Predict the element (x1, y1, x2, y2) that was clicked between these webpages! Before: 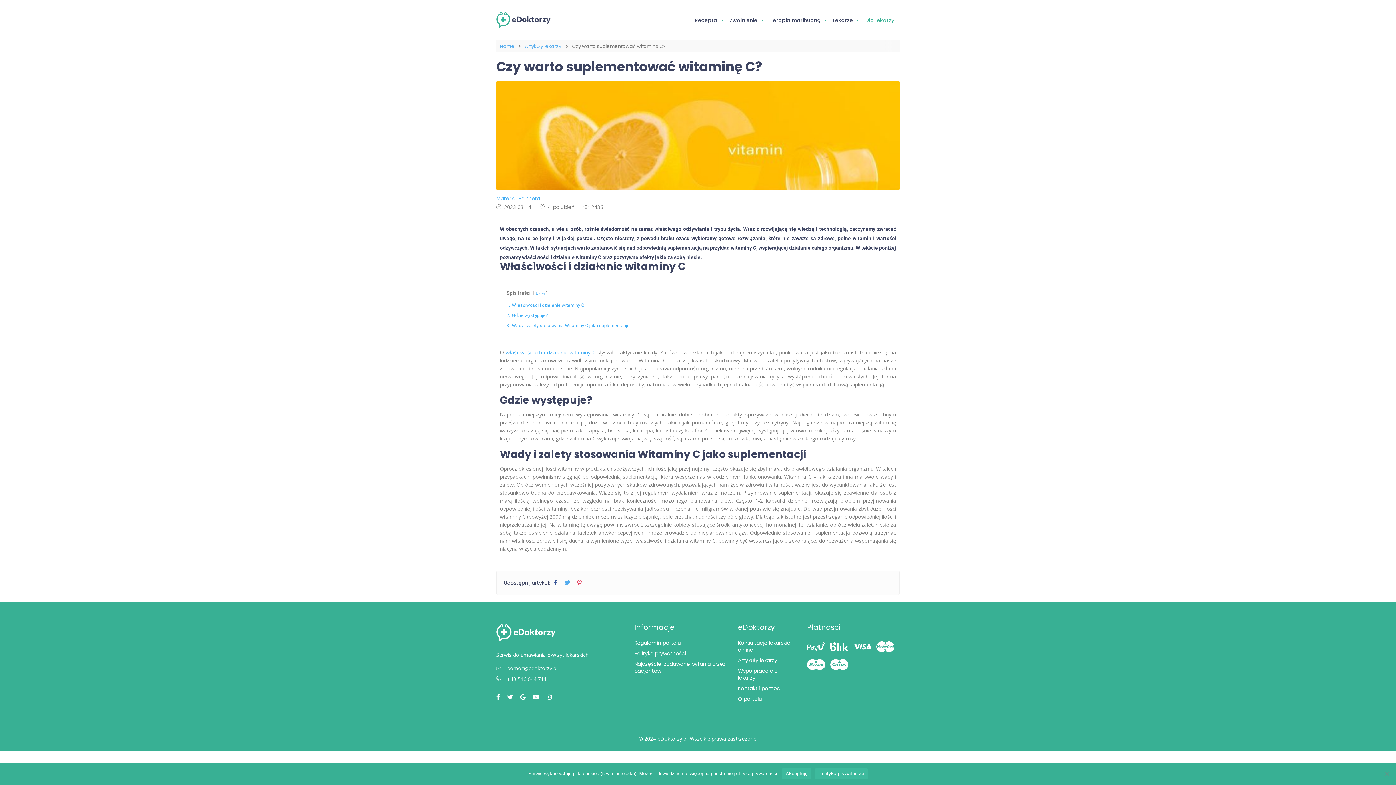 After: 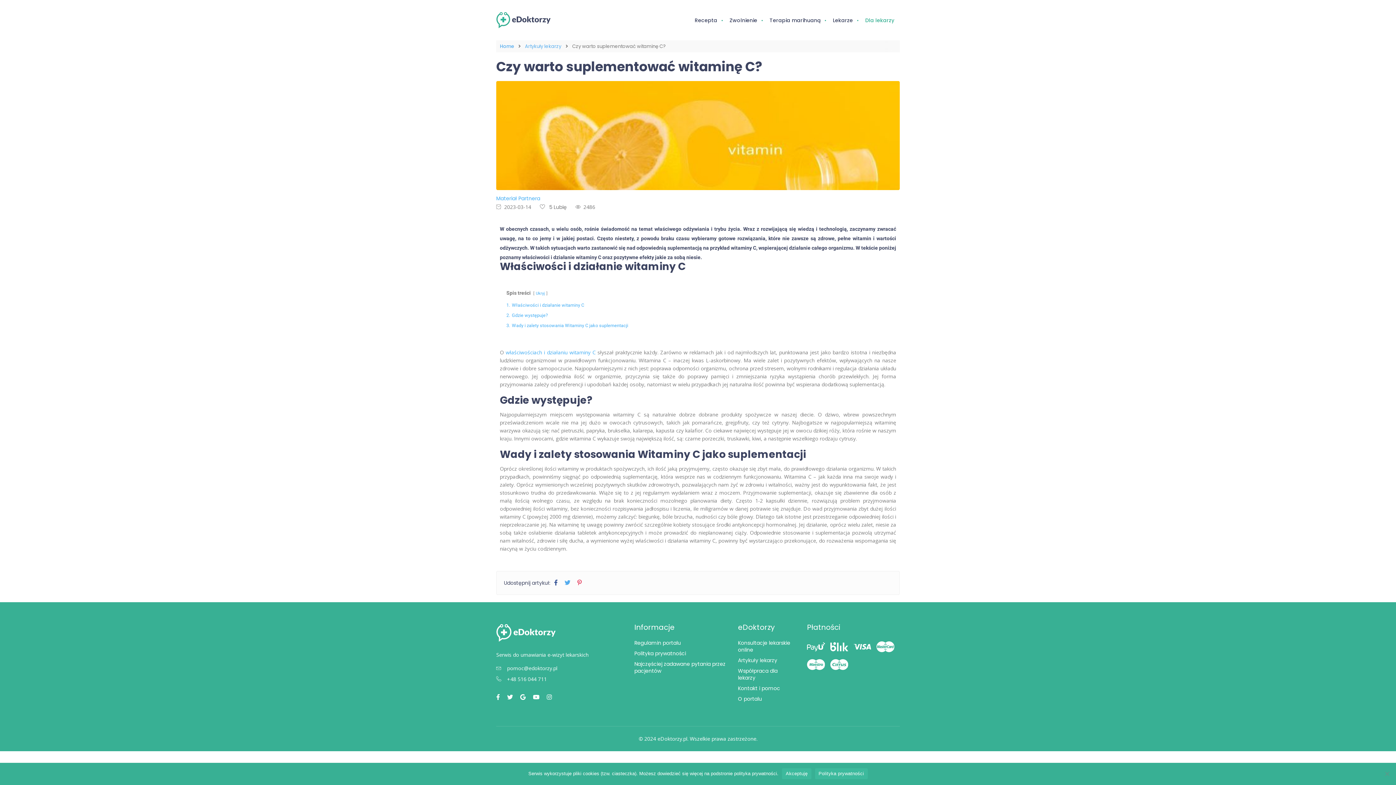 Action: label: 4 polubień bbox: (540, 203, 574, 210)